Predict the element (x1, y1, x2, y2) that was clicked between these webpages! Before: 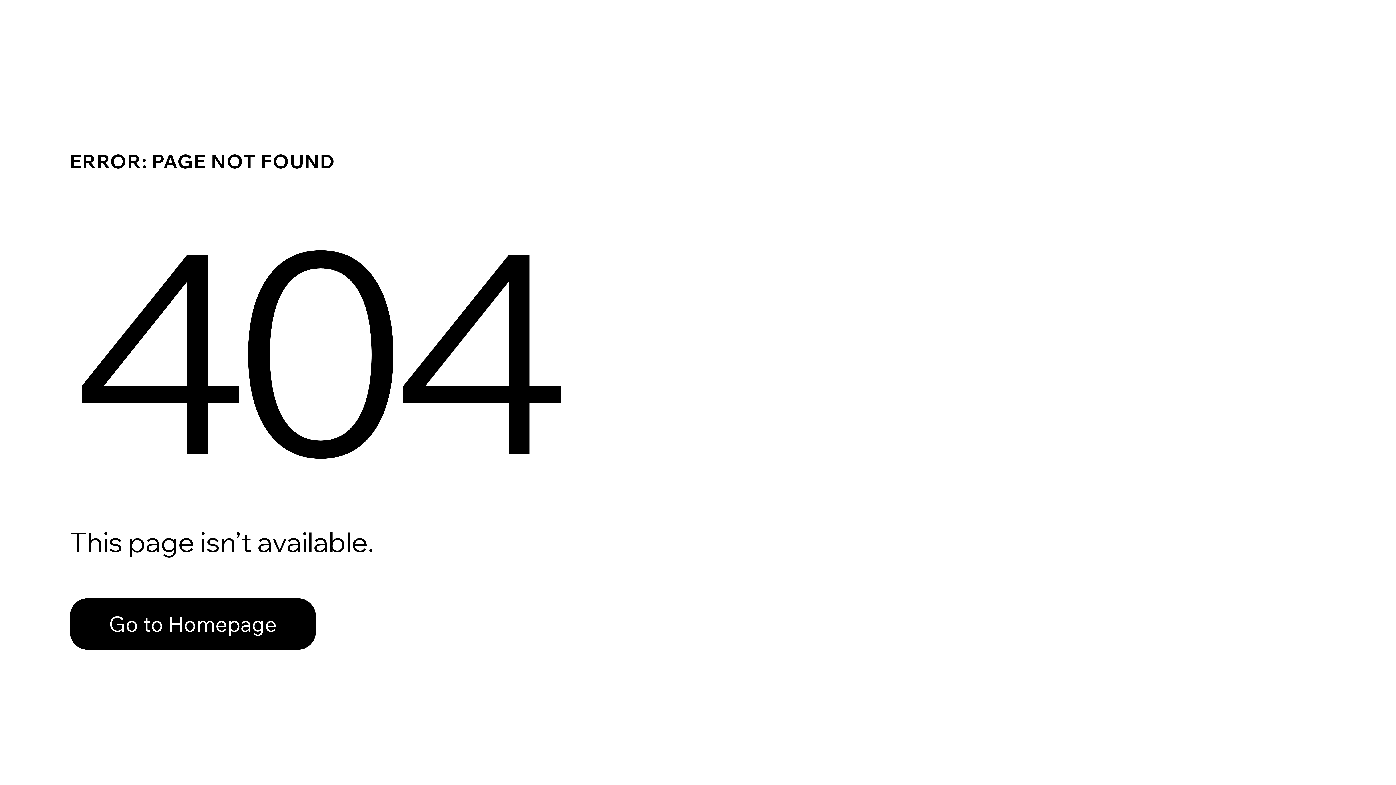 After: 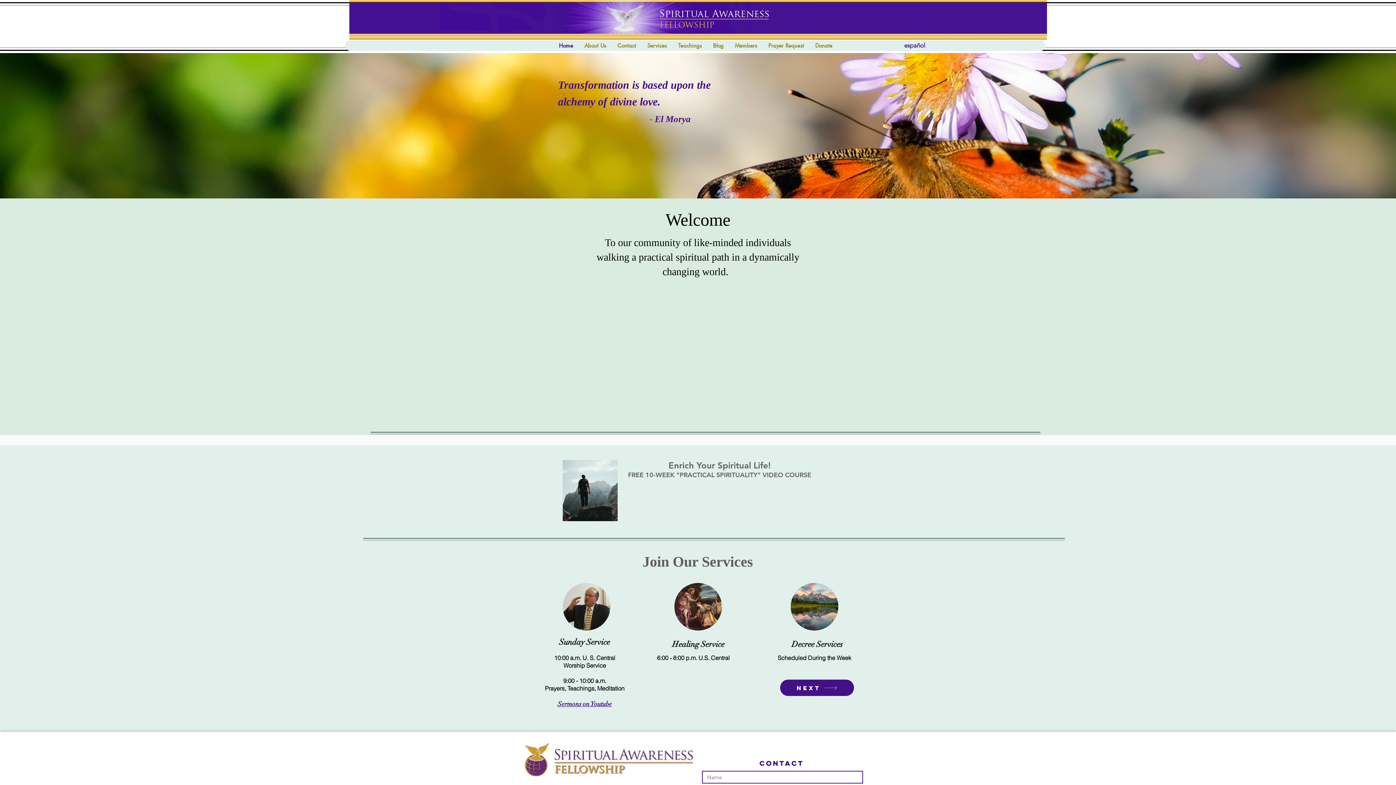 Action: label: Go to Homepage bbox: (69, 598, 316, 650)